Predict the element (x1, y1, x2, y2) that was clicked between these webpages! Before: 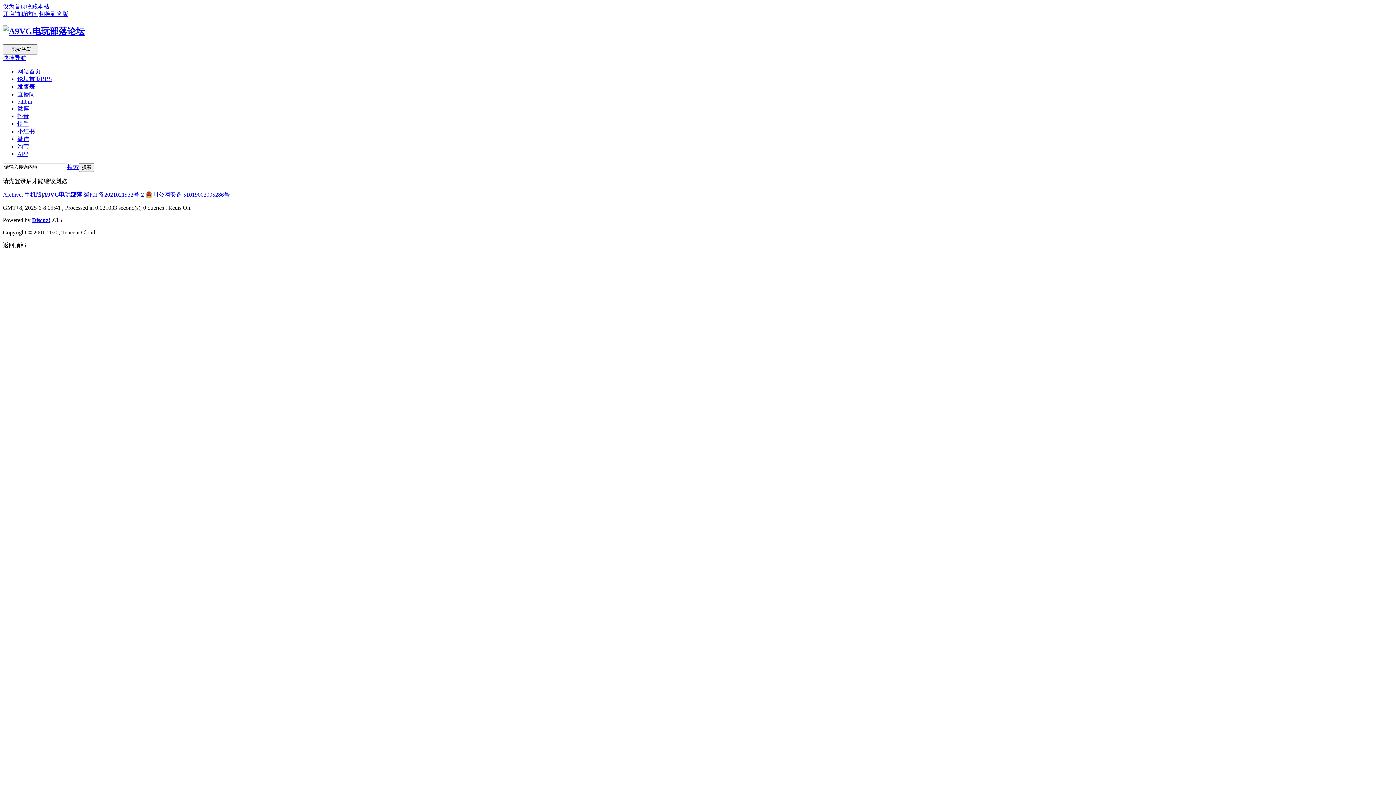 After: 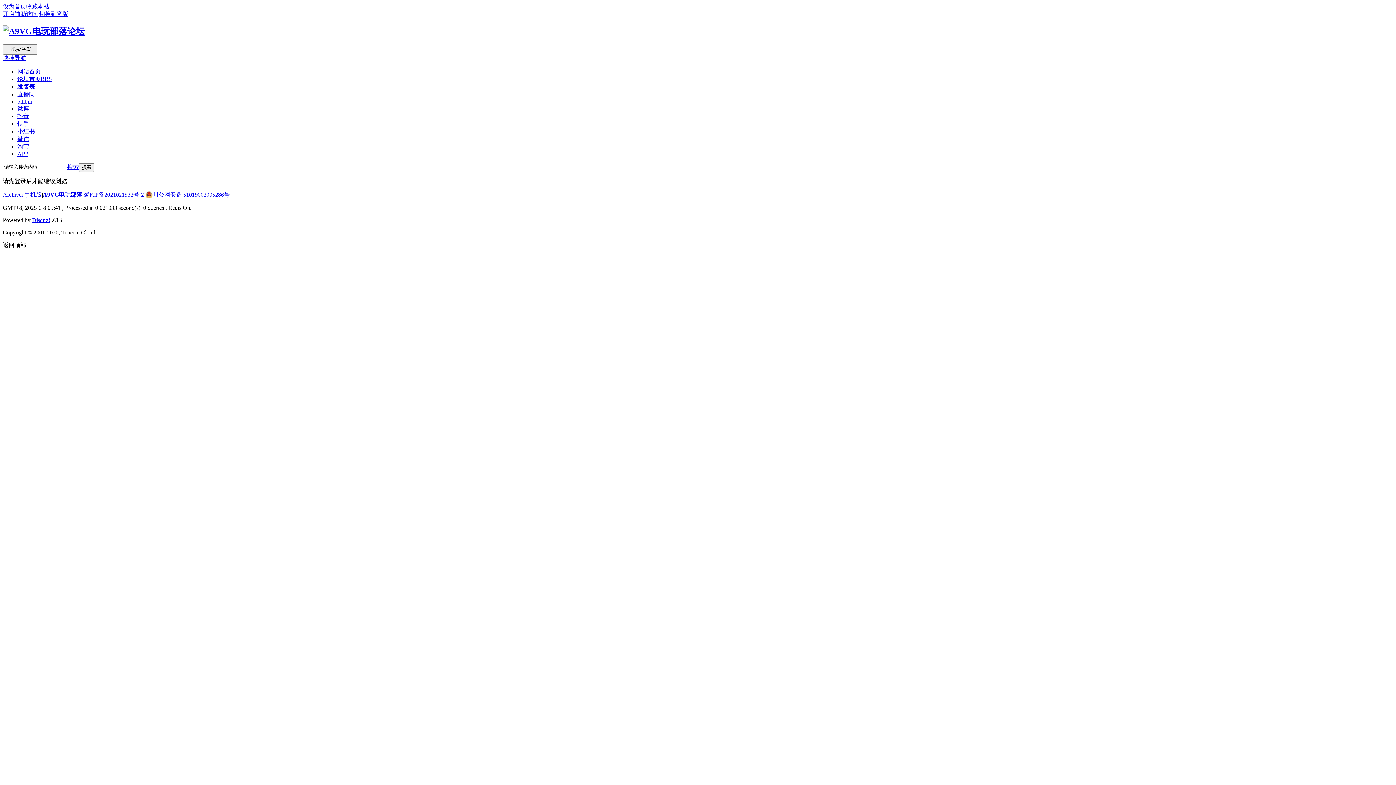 Action: label: APP bbox: (17, 150, 28, 157)